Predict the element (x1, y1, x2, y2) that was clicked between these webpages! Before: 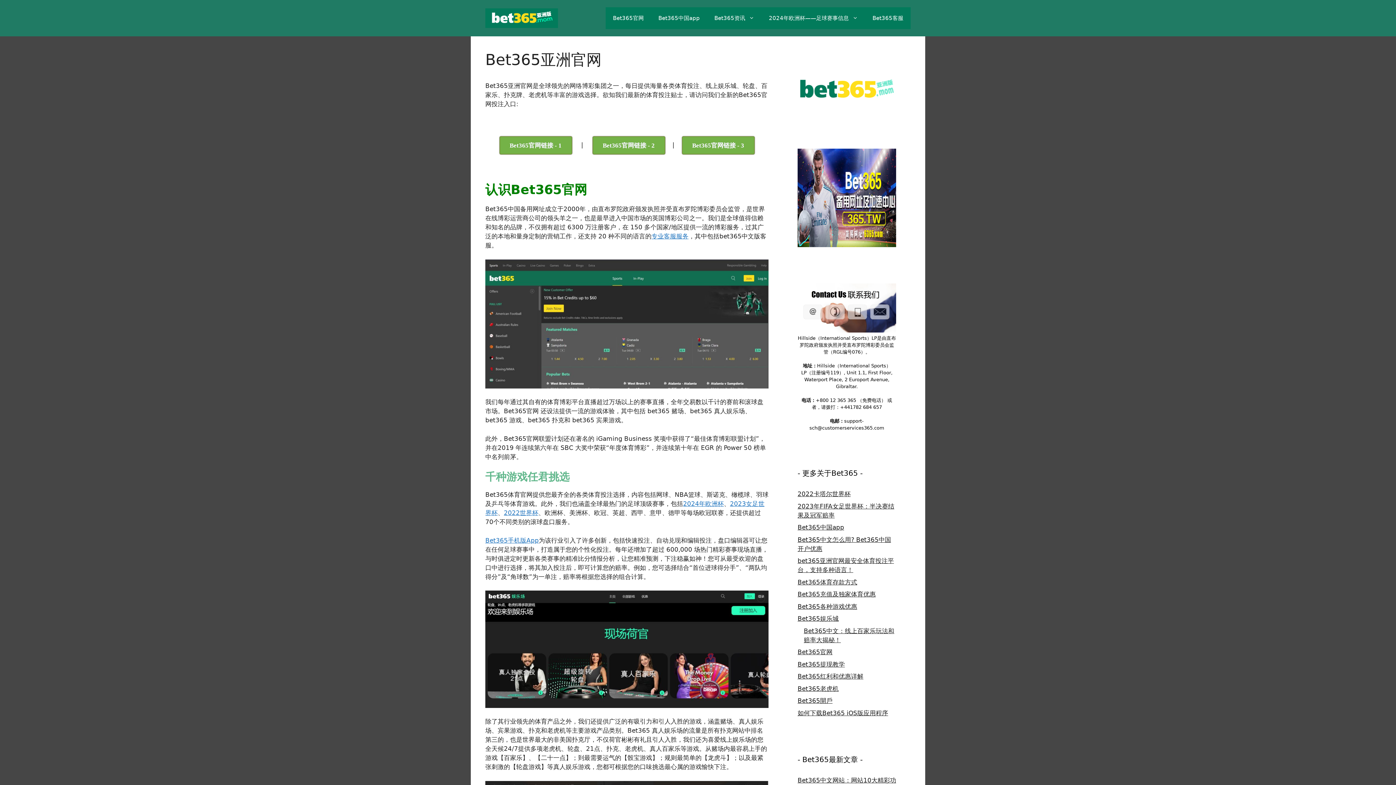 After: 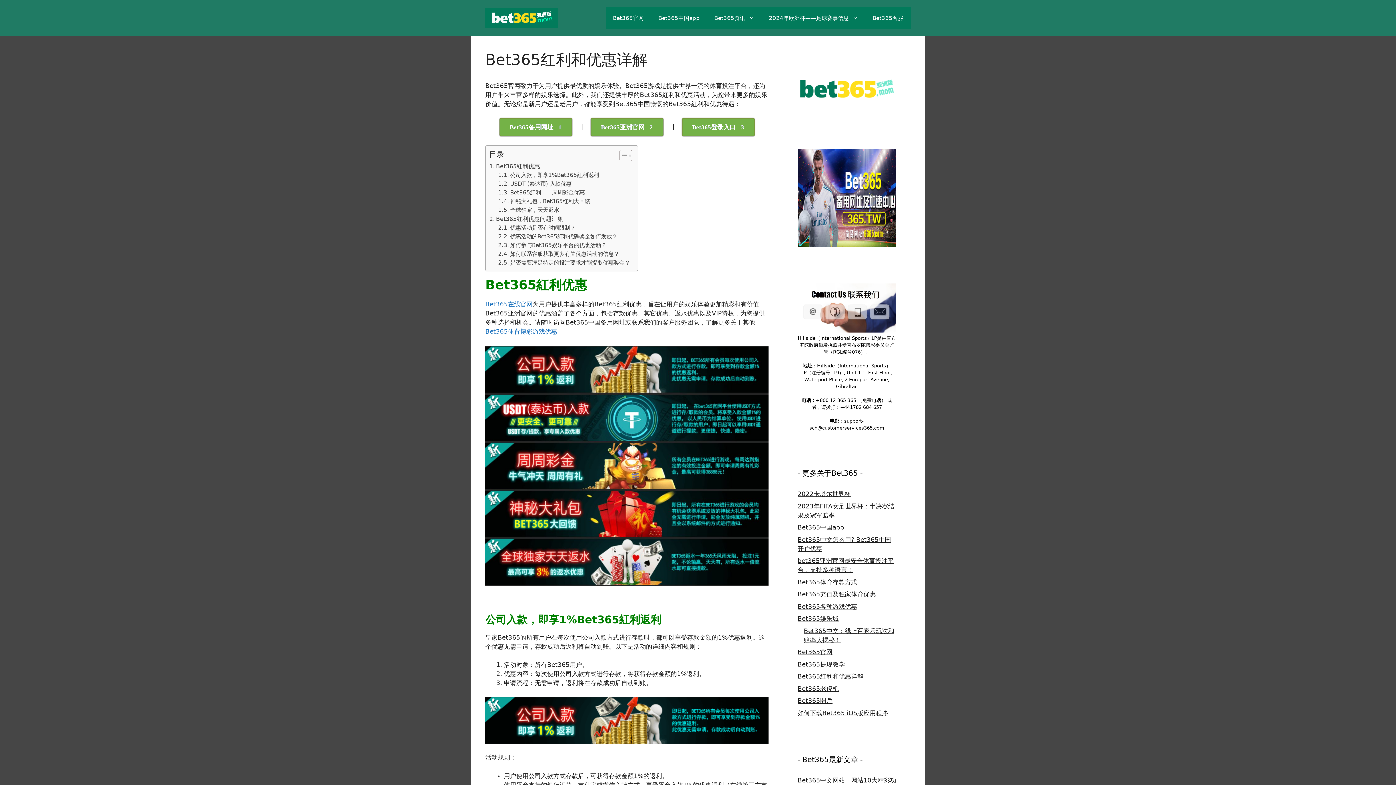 Action: label: Bet365红利和优惠详解 bbox: (797, 673, 863, 680)